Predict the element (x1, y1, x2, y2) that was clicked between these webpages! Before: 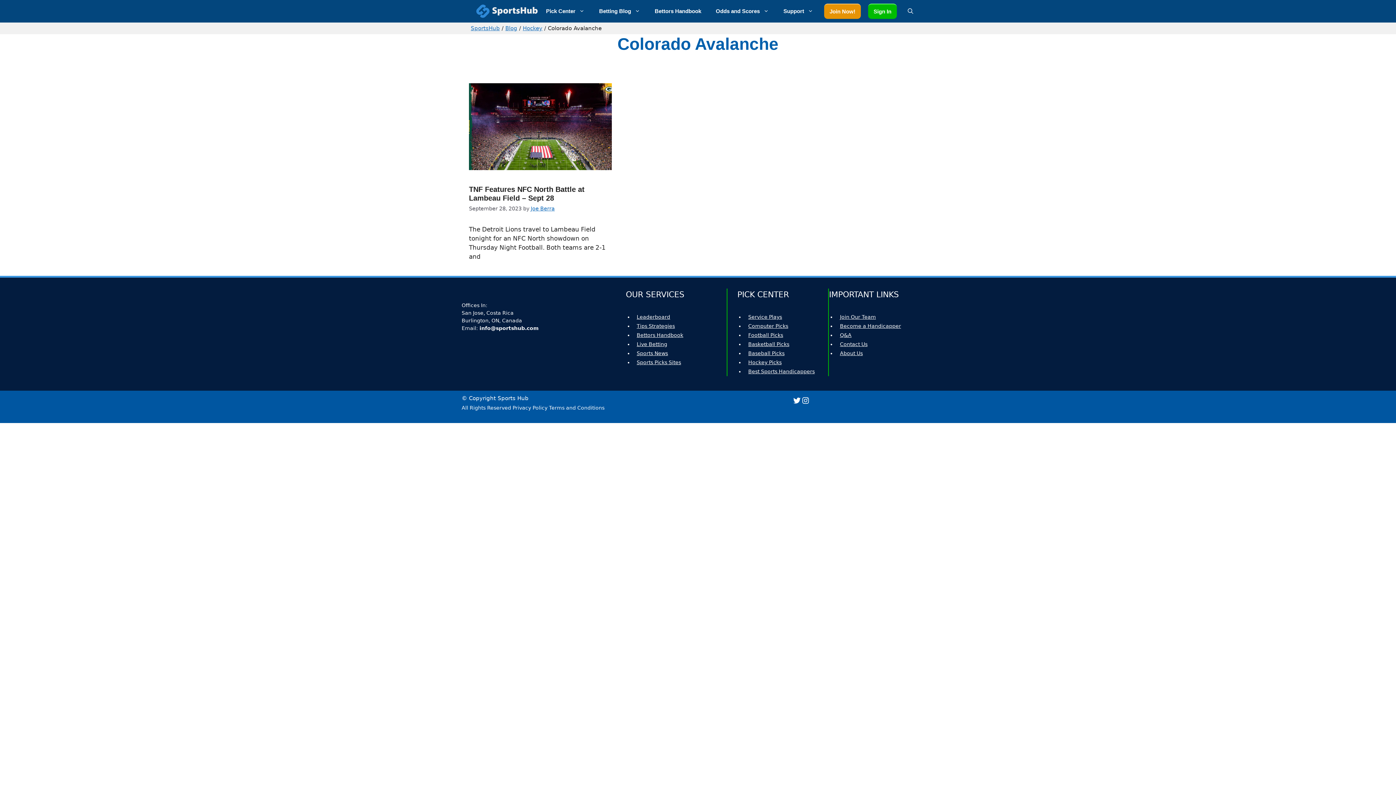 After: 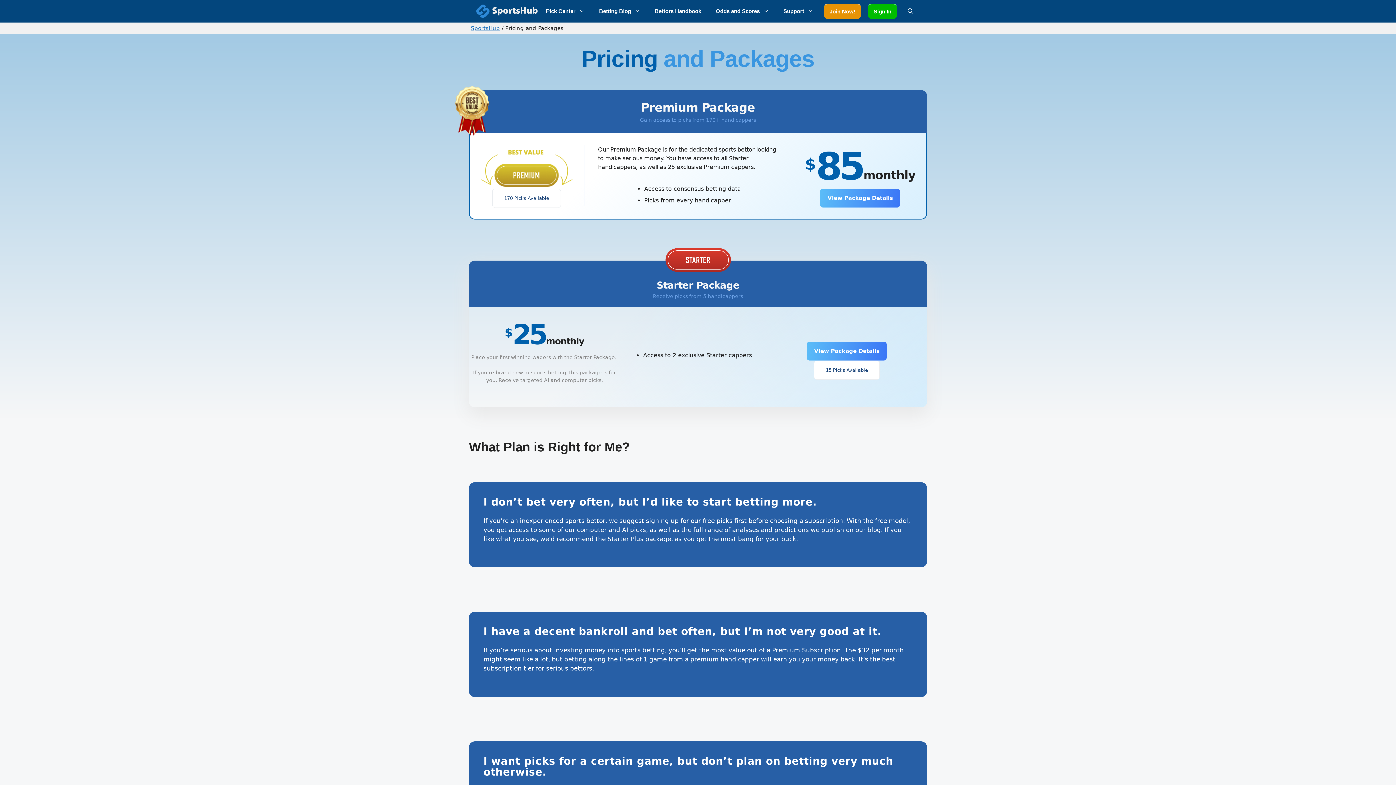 Action: label: Pick Center bbox: (538, 0, 592, 22)